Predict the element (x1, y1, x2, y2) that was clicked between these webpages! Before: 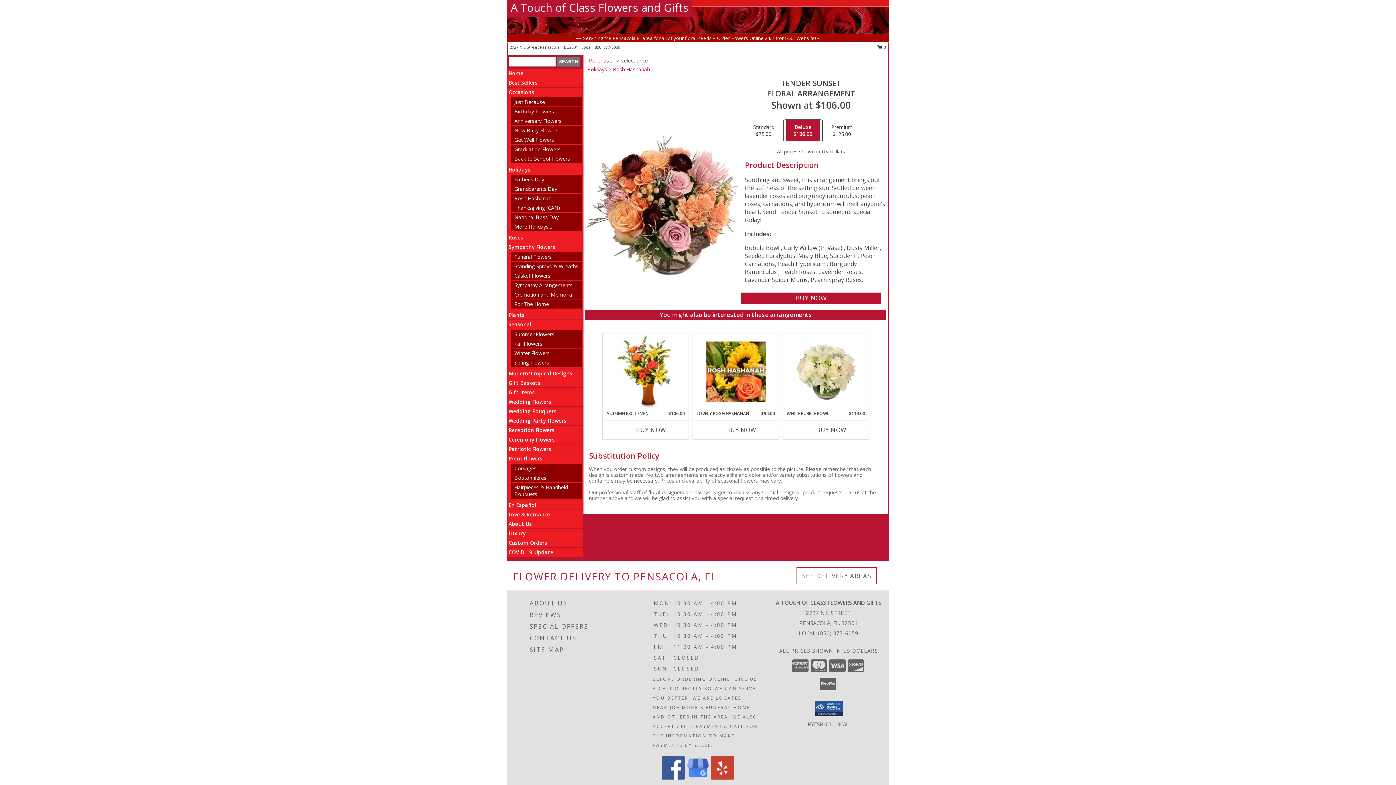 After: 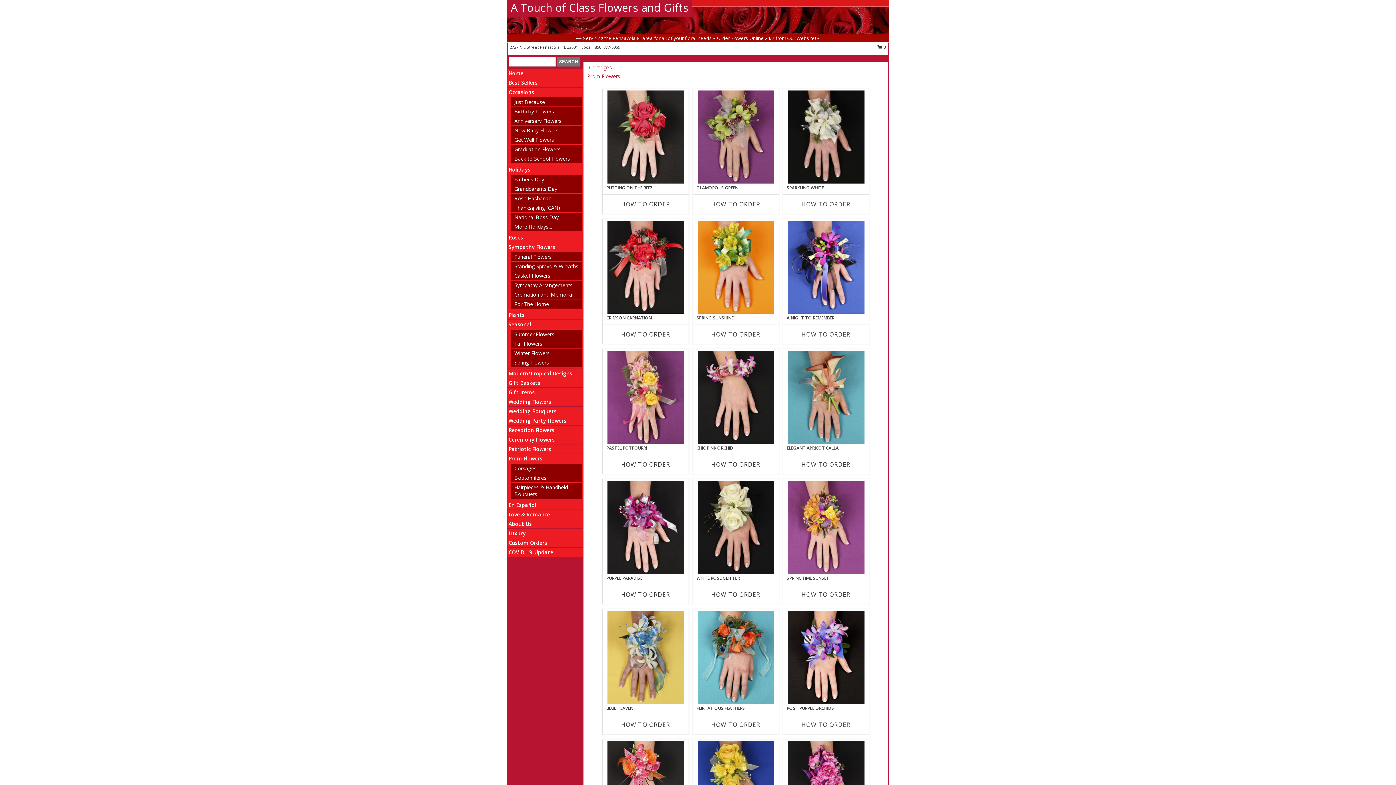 Action: bbox: (514, 465, 536, 472) label: Corsages